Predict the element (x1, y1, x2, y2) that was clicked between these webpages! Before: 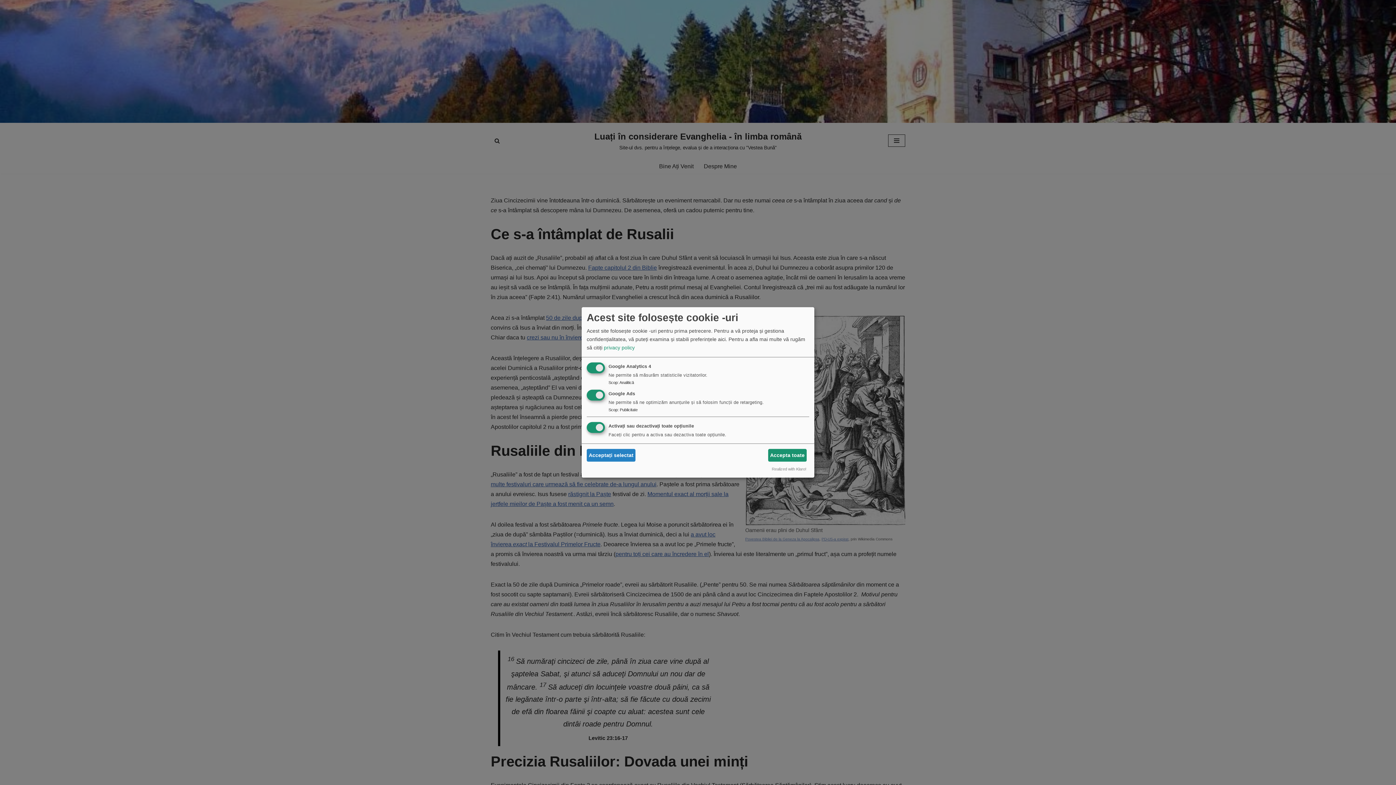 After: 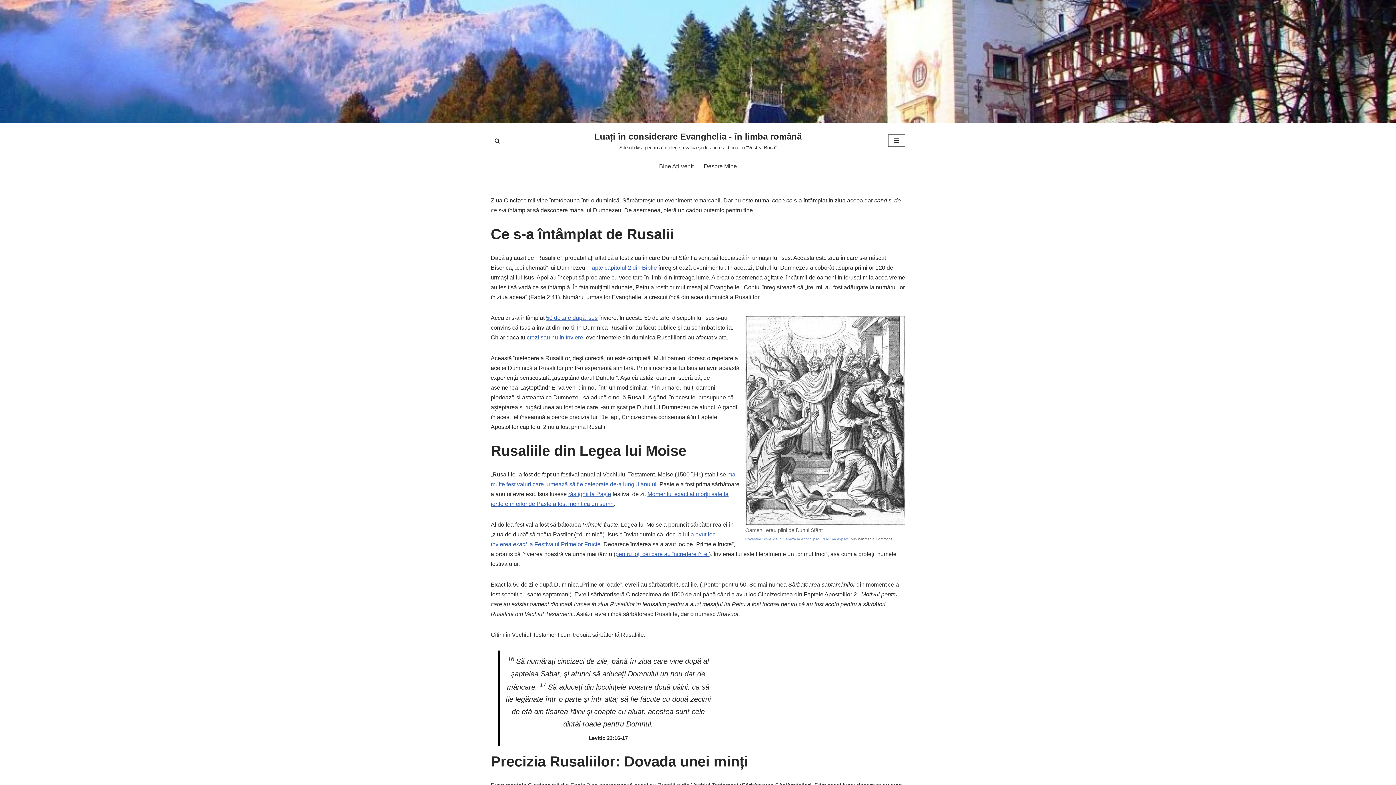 Action: bbox: (768, 449, 806, 461) label: Accepta toate